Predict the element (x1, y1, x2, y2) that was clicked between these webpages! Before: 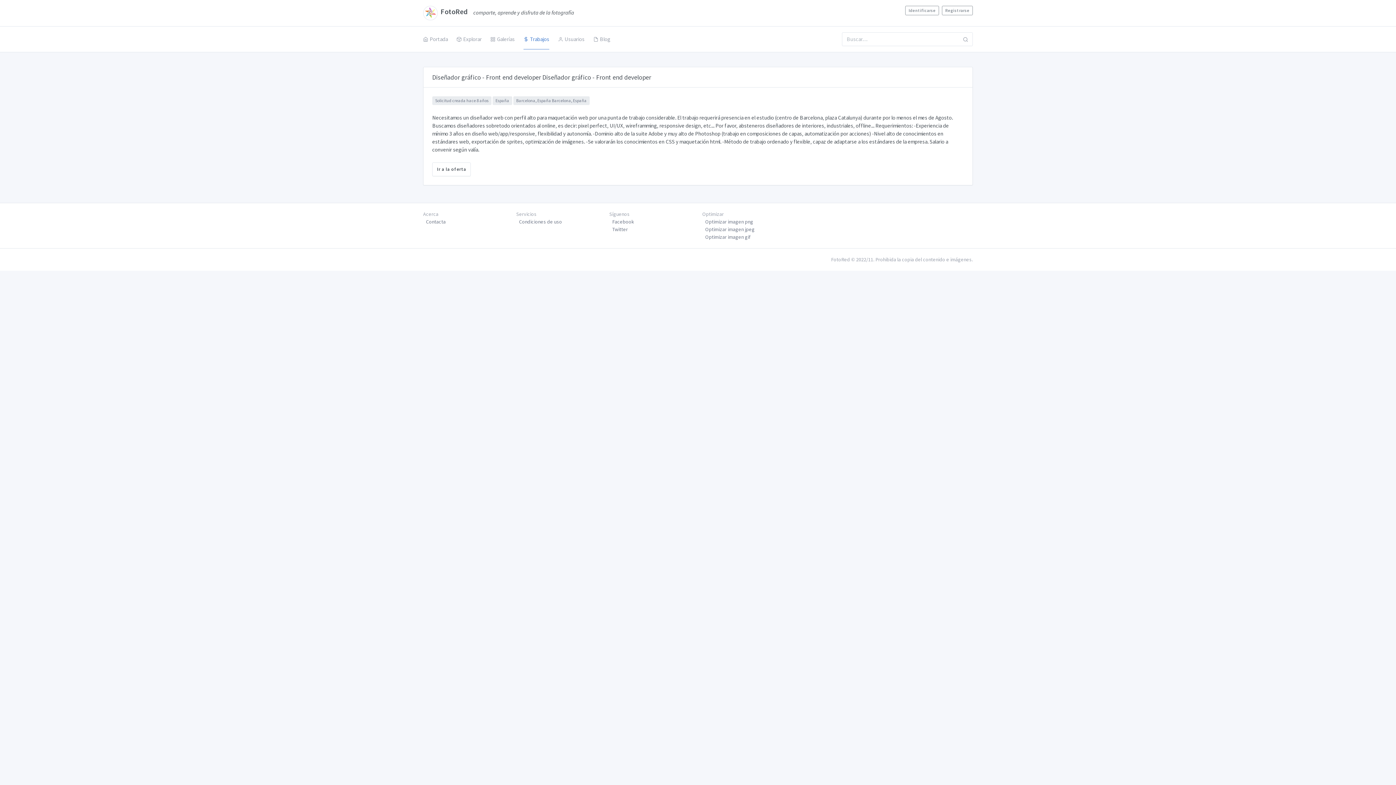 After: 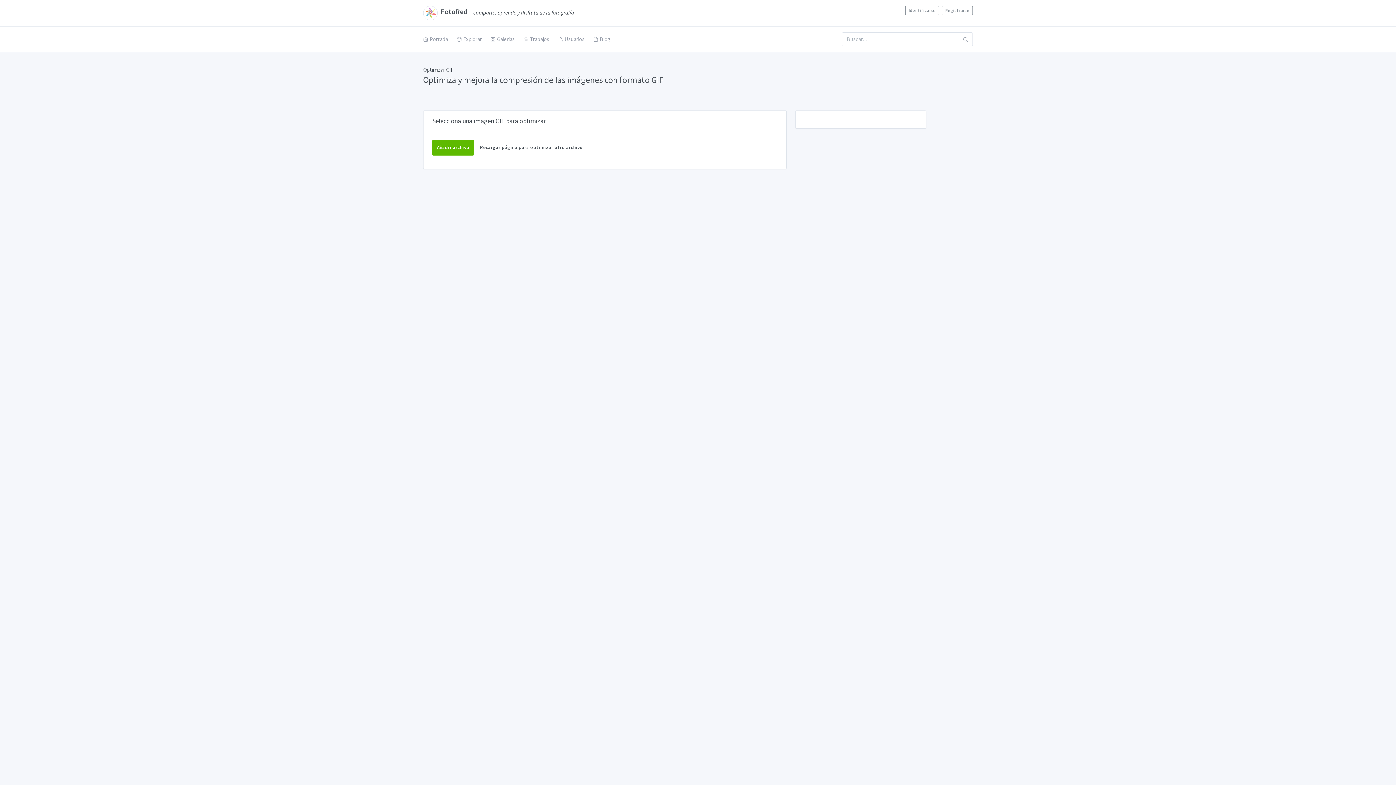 Action: label: Optimizar imagen gif bbox: (705, 233, 750, 240)